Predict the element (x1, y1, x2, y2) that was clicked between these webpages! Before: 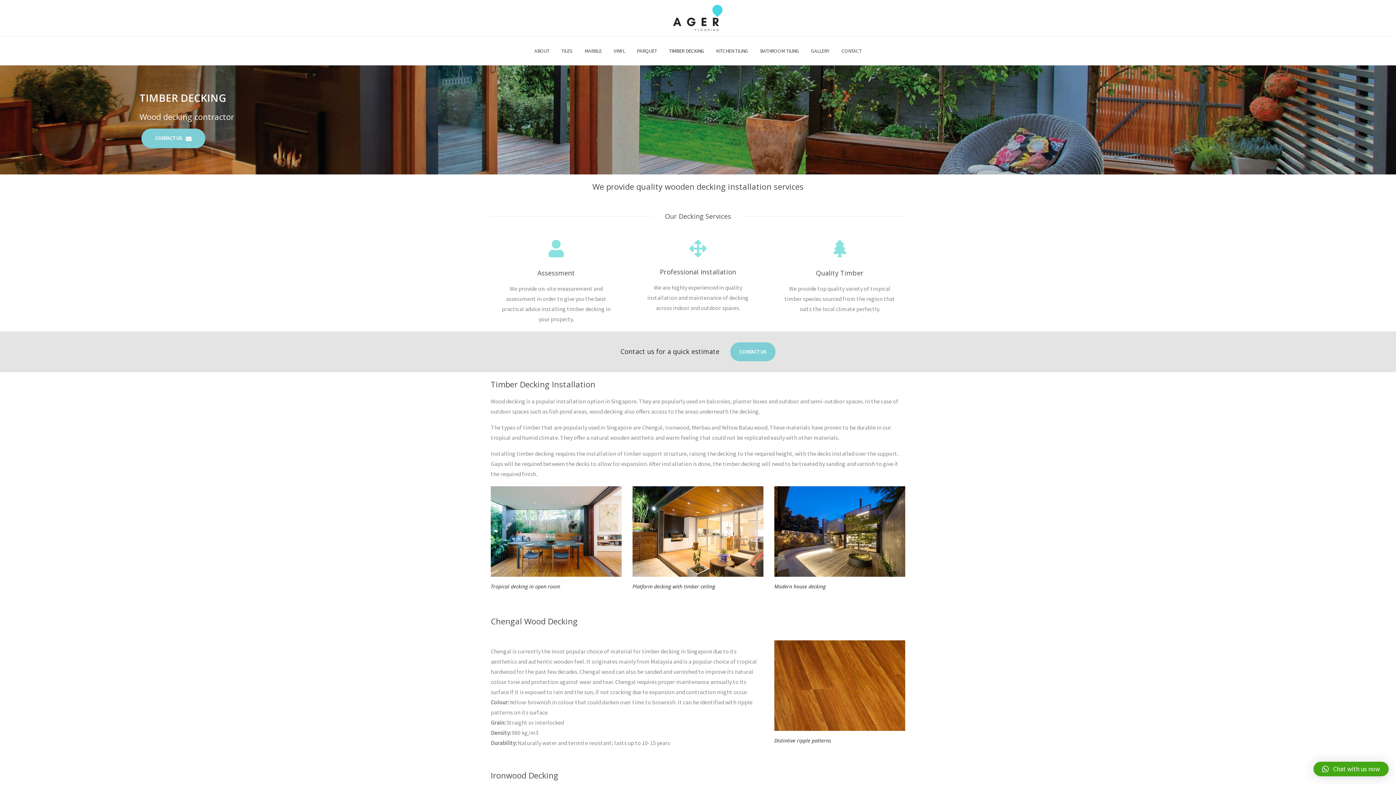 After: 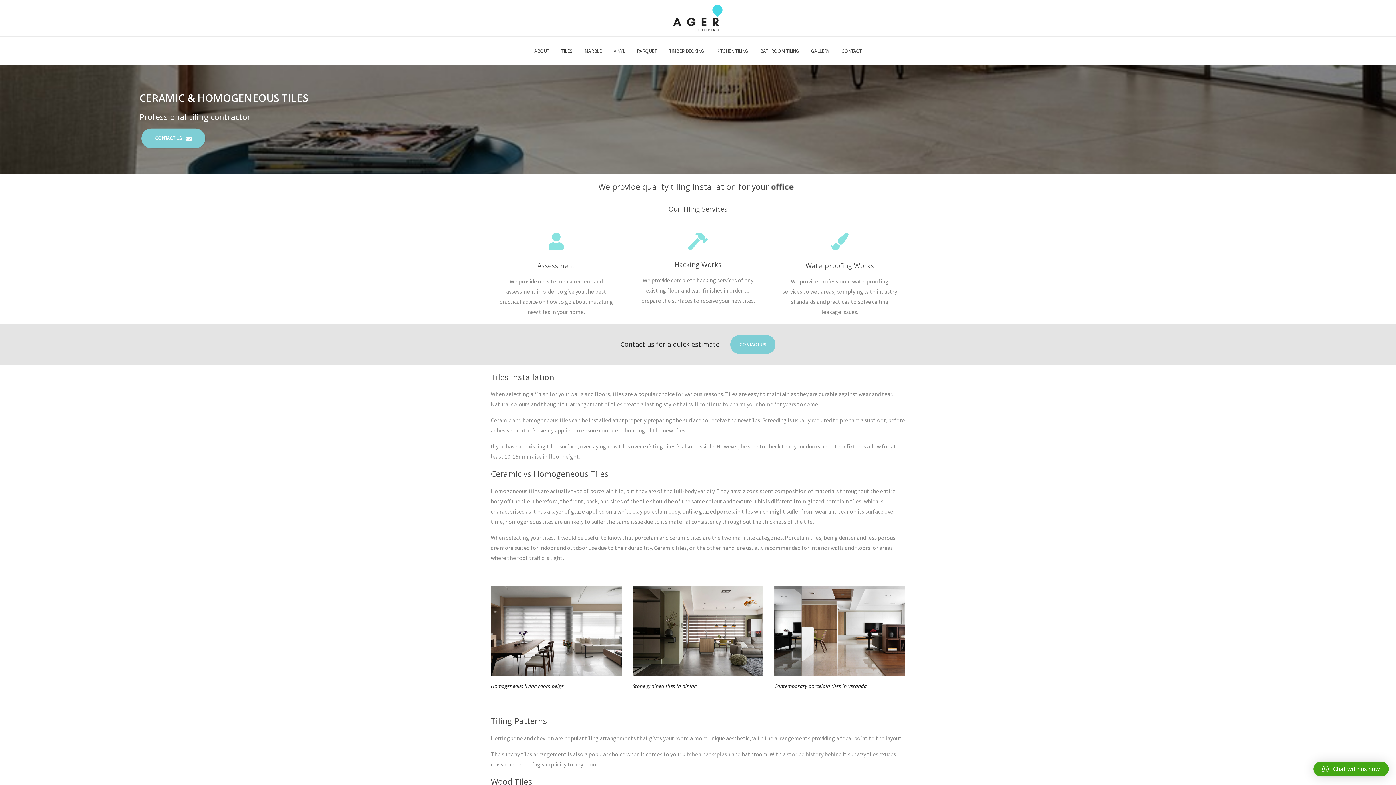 Action: label: TILES bbox: (556, 36, 578, 65)